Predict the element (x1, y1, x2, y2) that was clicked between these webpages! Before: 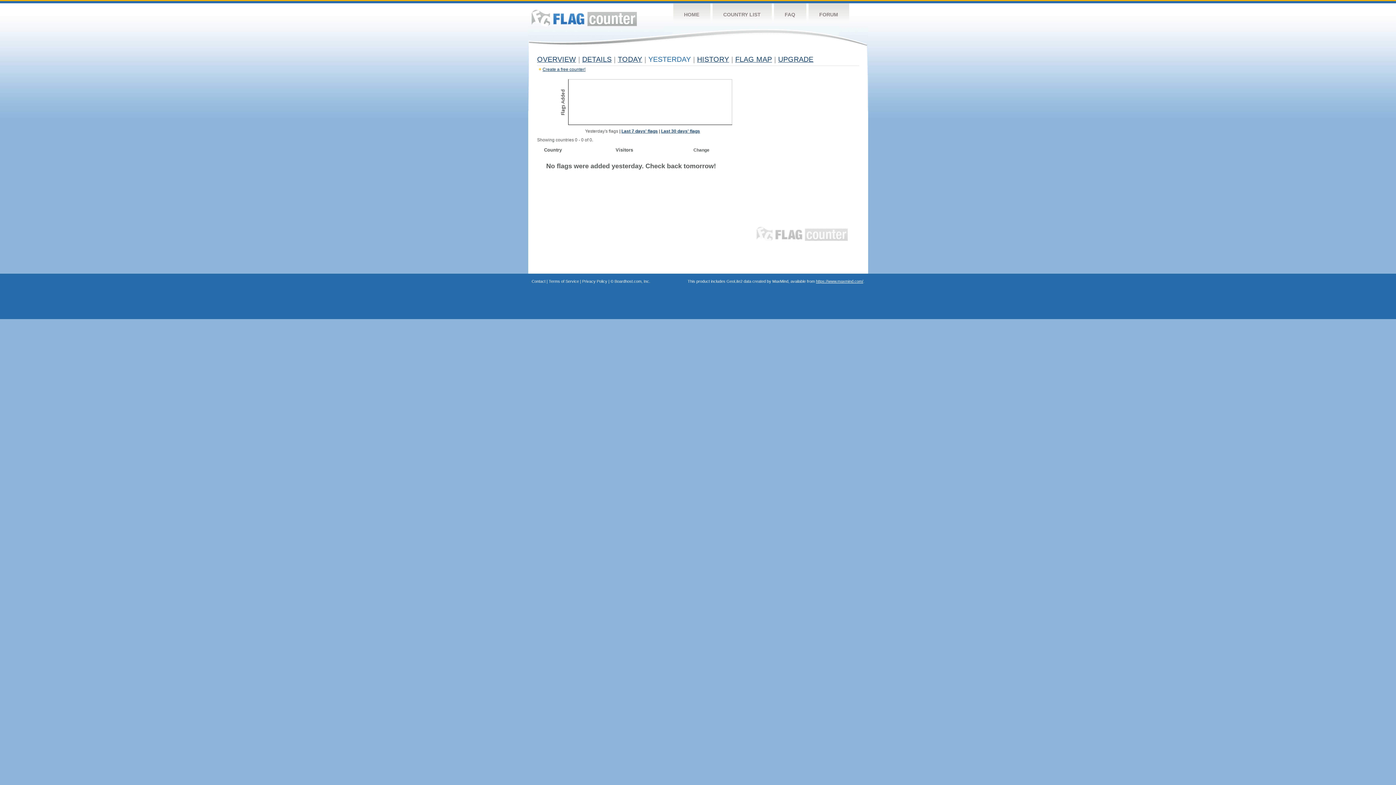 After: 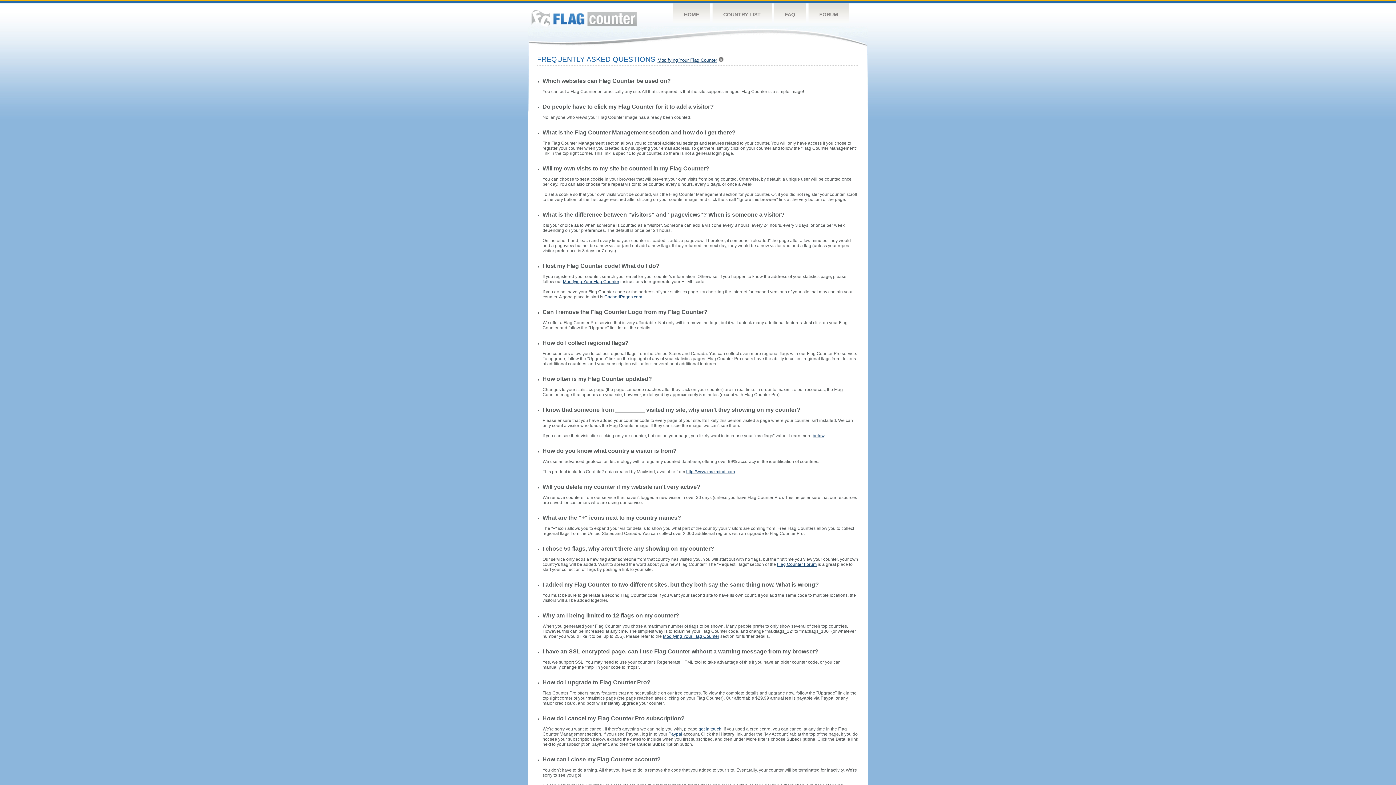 Action: bbox: (774, 3, 806, 26) label: FAQ